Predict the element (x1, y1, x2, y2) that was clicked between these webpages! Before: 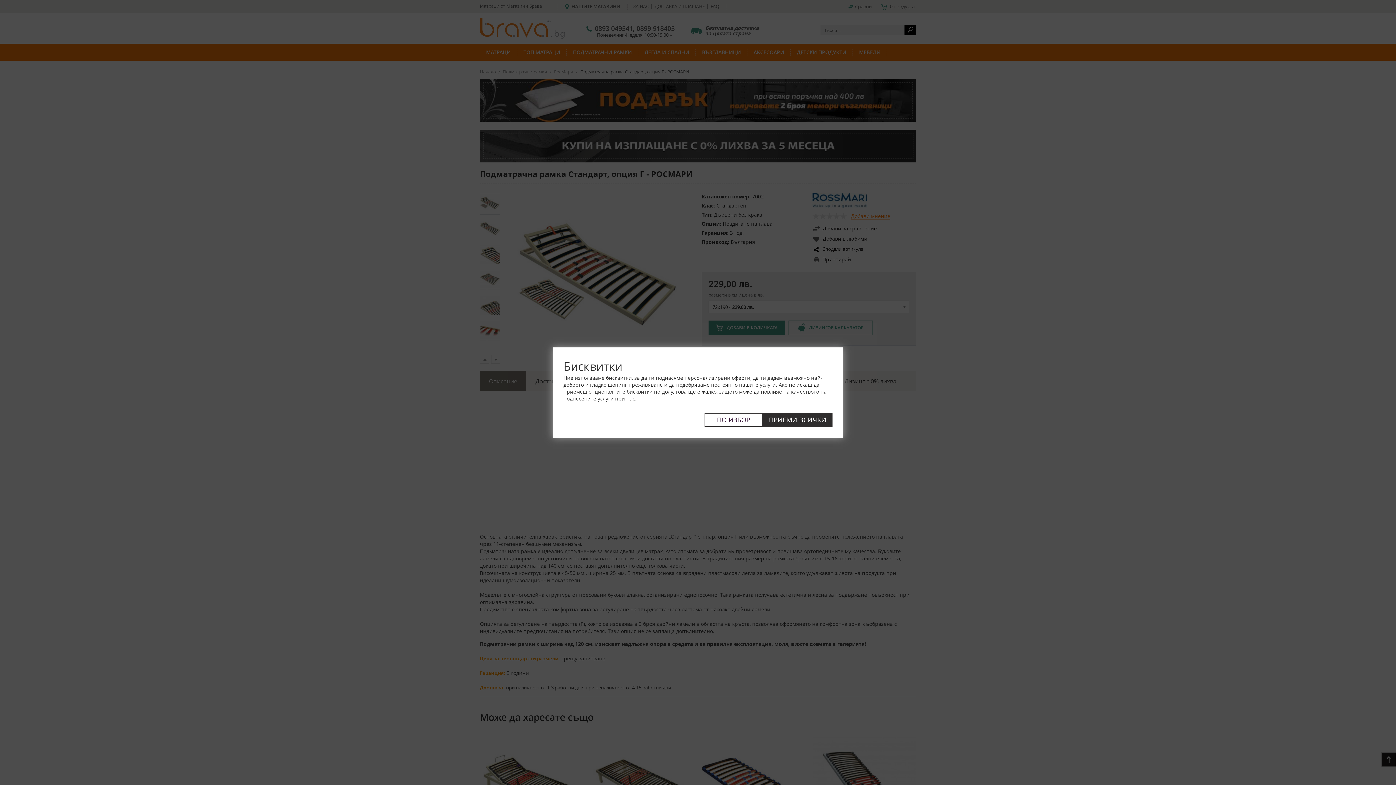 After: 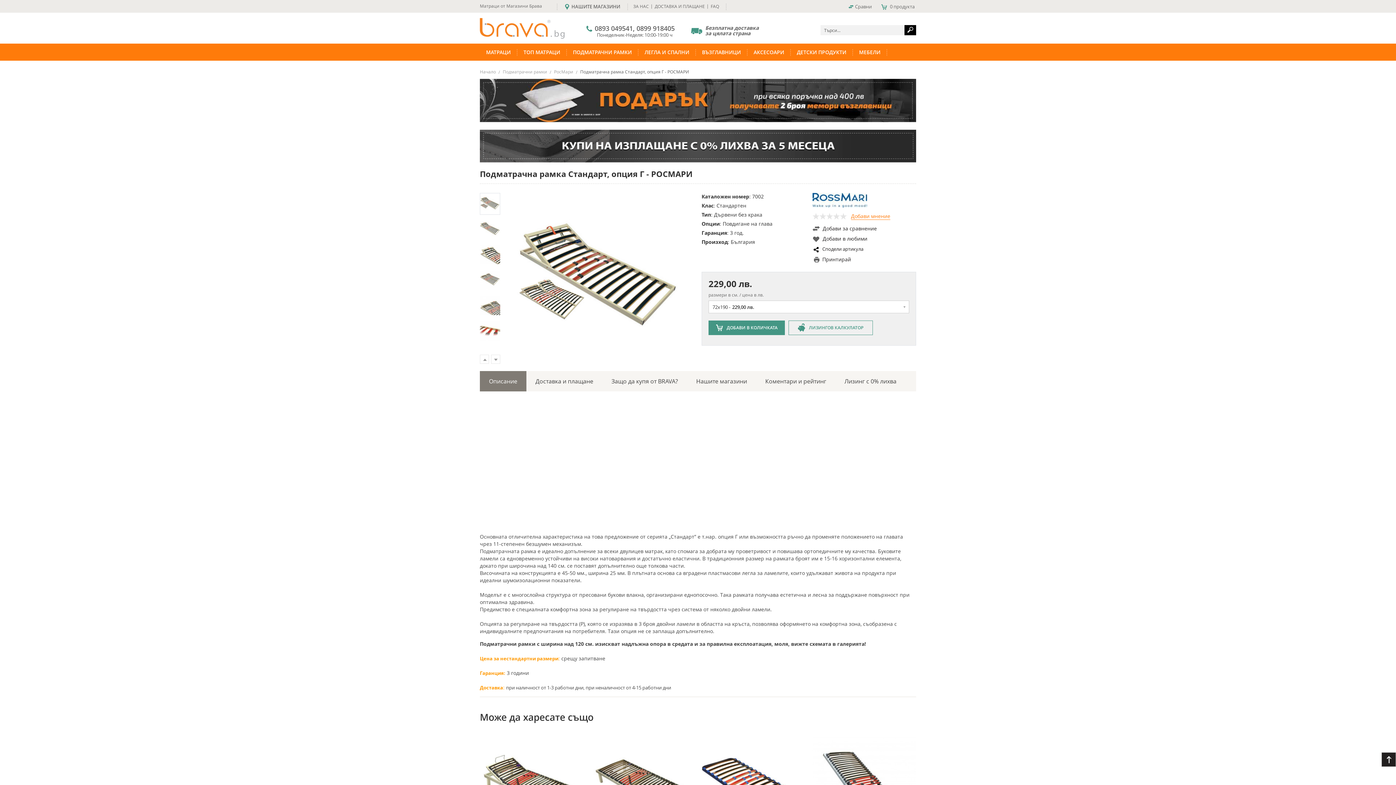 Action: label: ПРИЕМИ ВСИЧКИ bbox: (762, 412, 832, 427)